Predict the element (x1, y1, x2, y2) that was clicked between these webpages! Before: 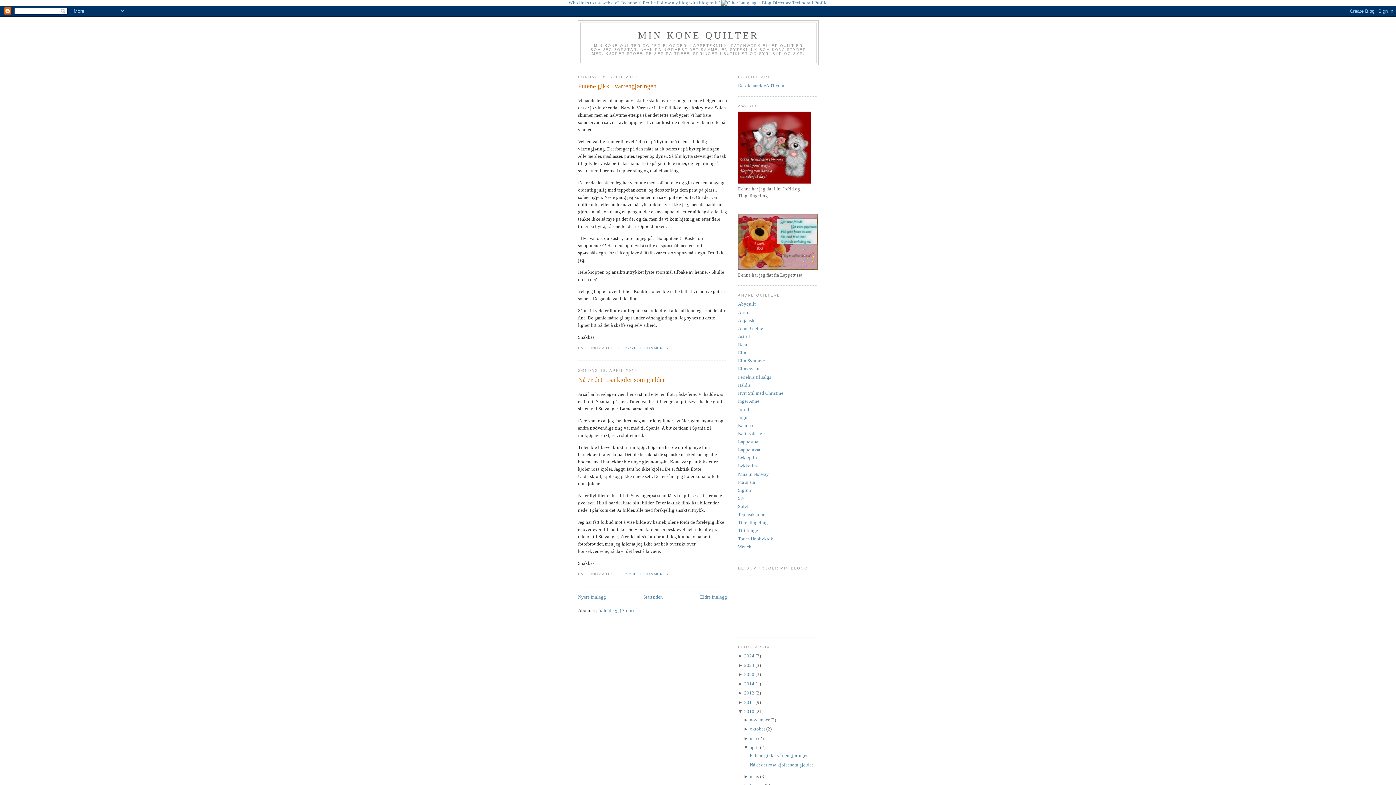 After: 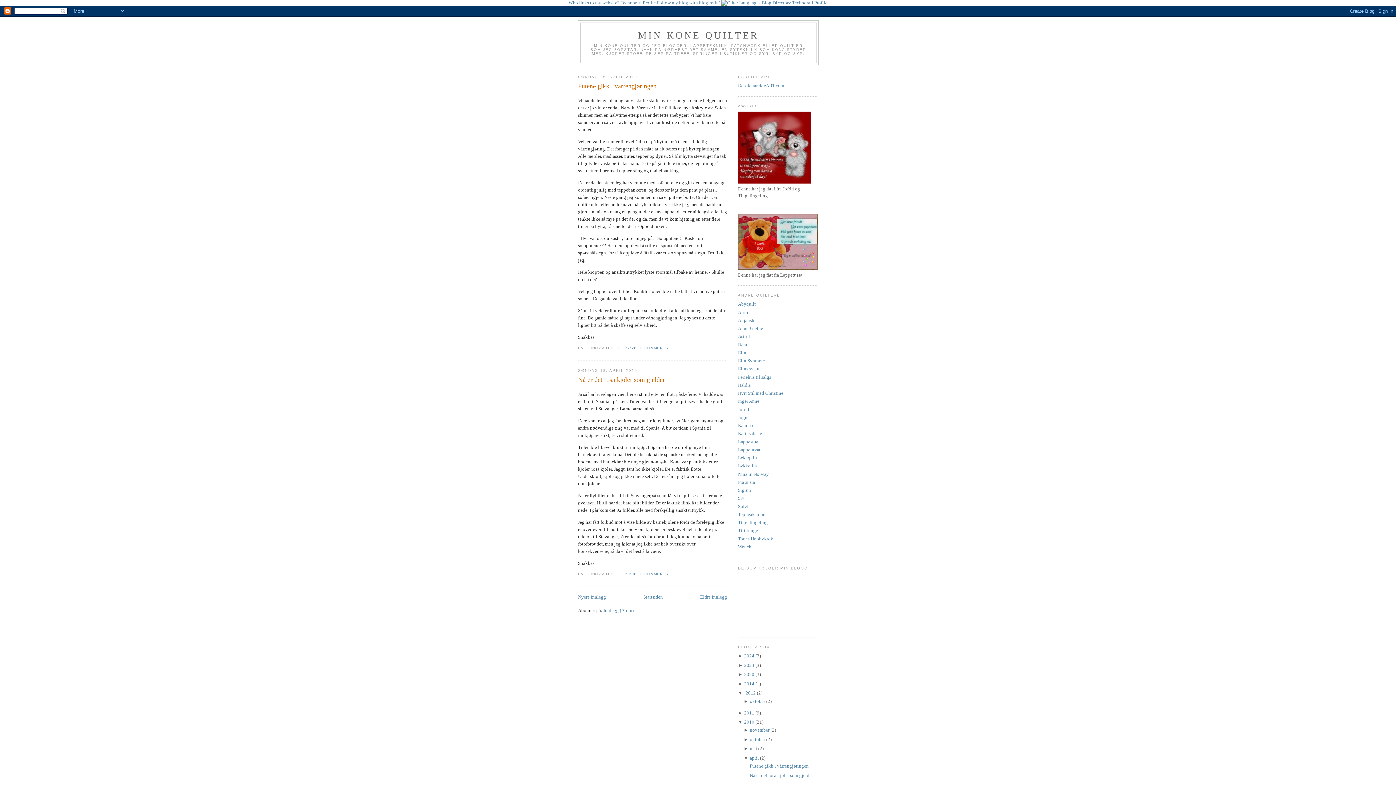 Action: bbox: (738, 690, 744, 696) label: ► 